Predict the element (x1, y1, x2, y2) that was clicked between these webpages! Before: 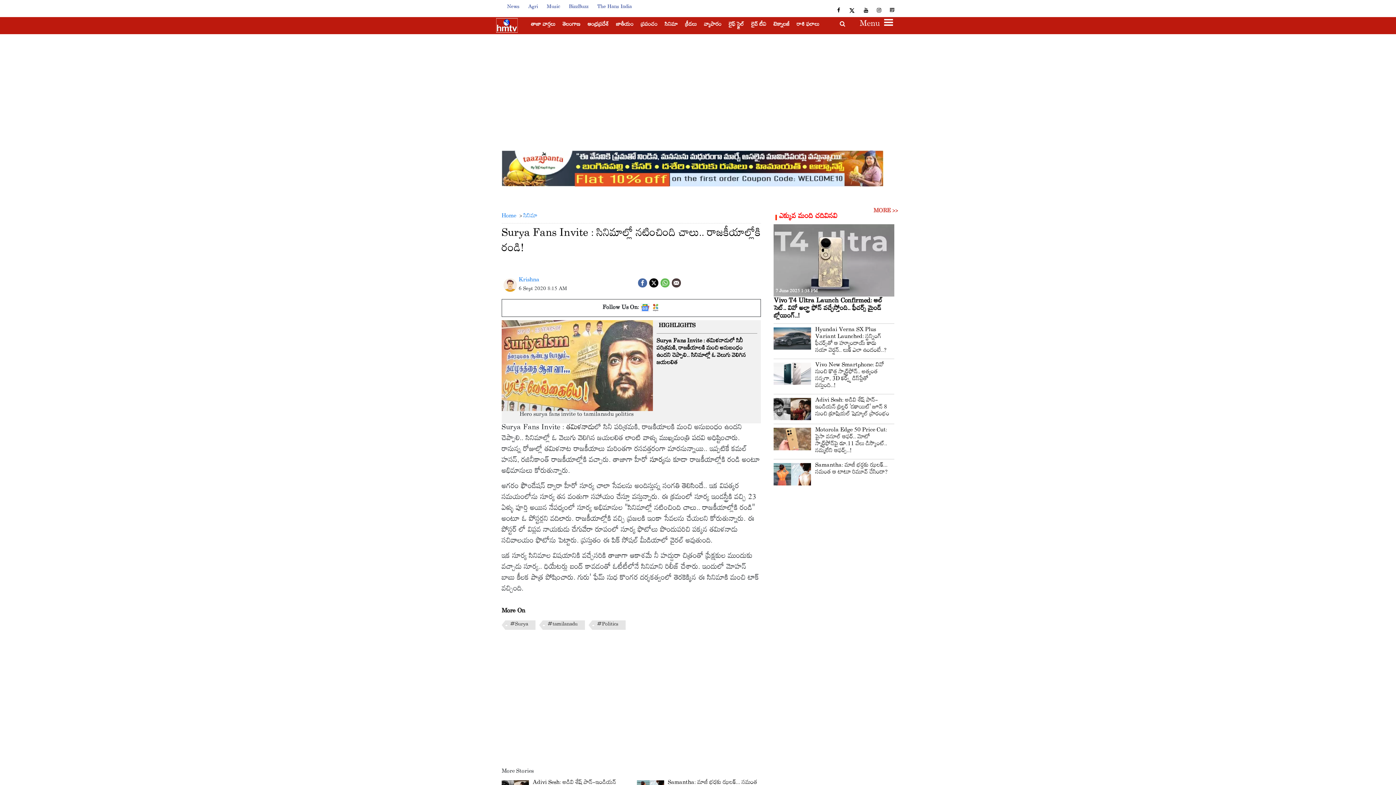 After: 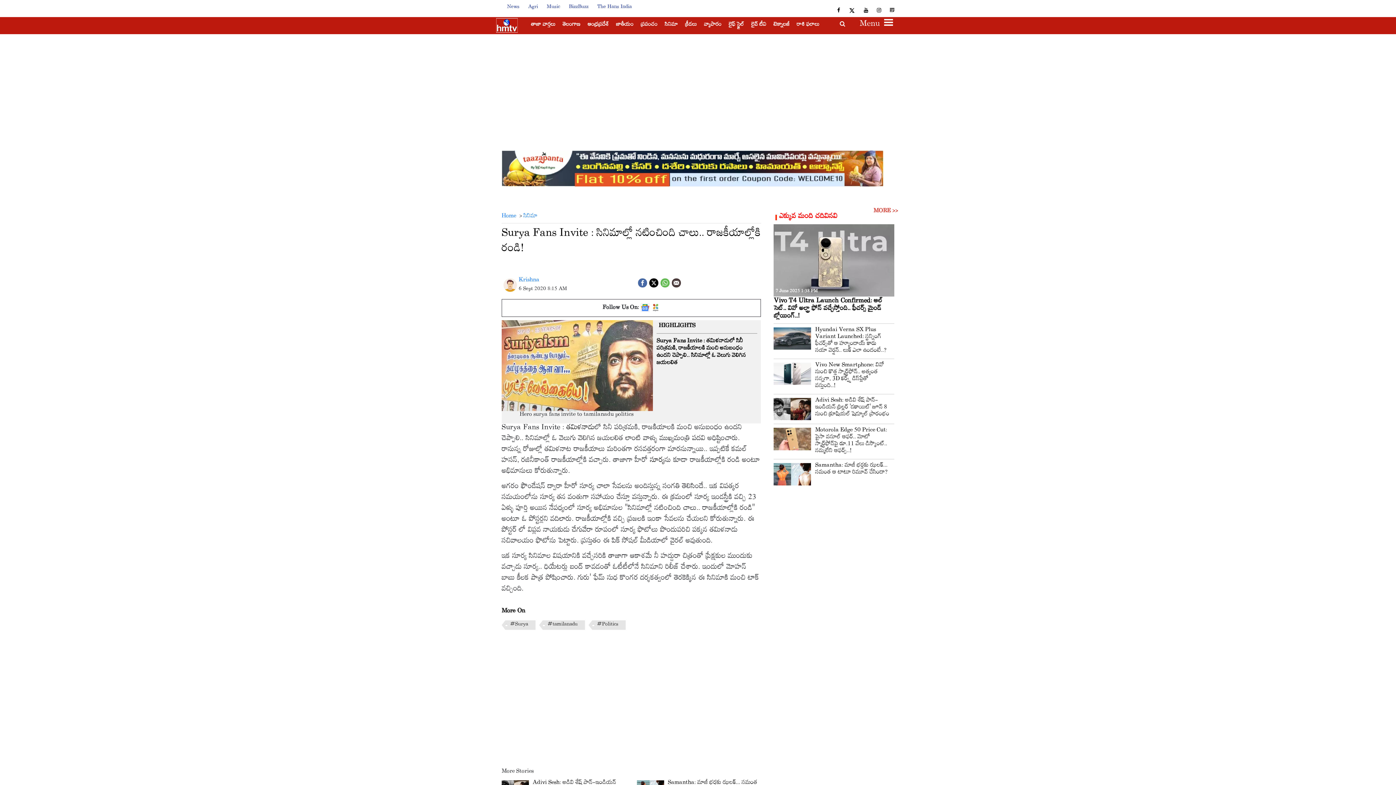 Action: label: Agri bbox: (524, 1, 541, 12)